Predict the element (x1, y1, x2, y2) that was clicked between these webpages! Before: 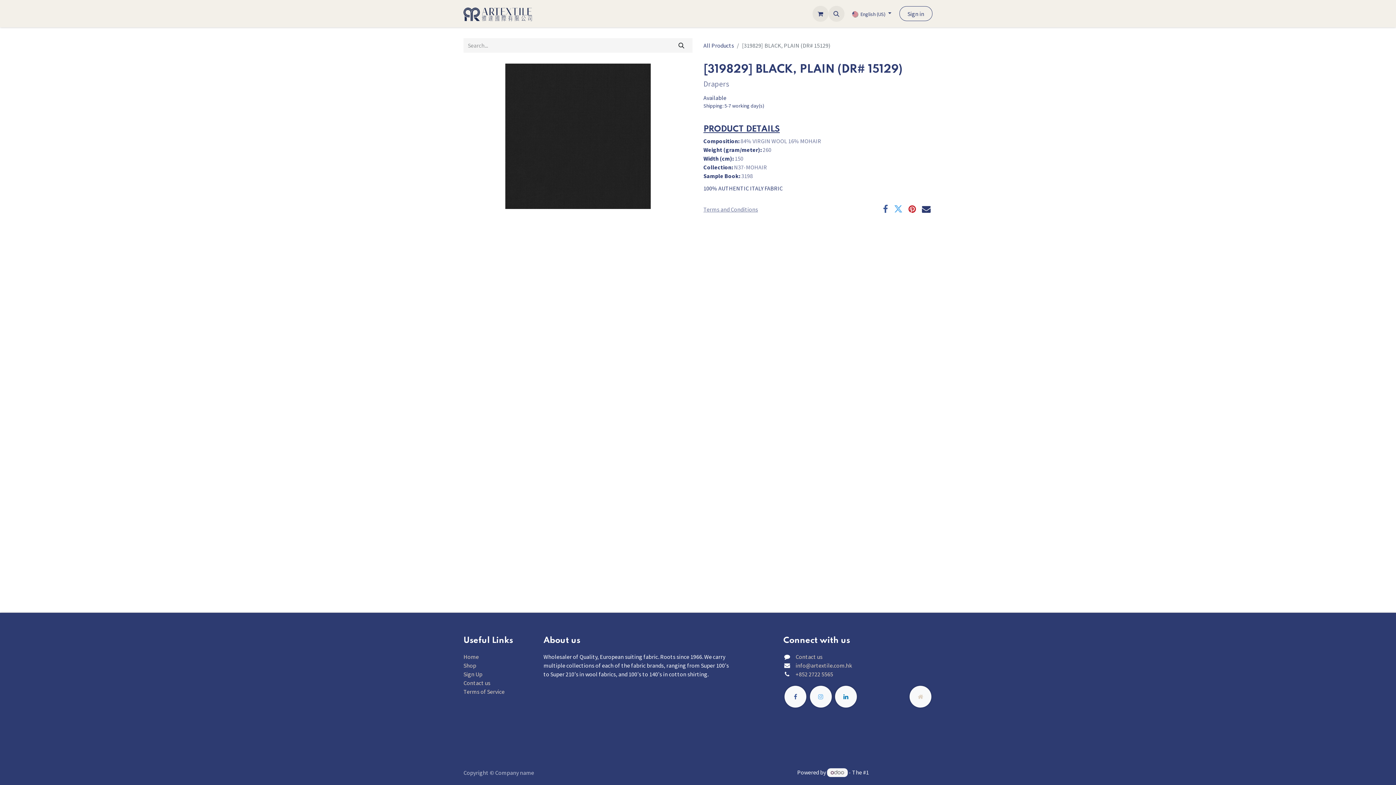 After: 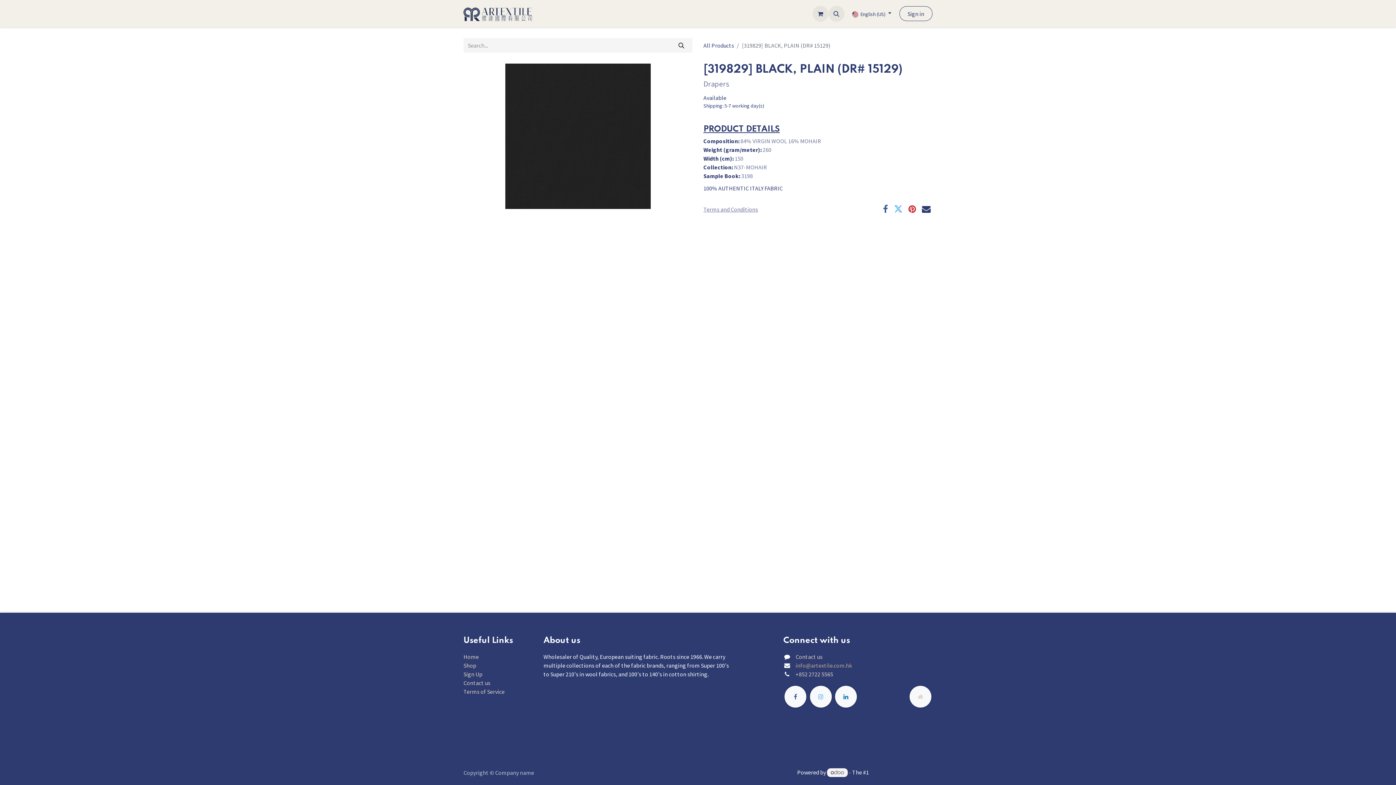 Action: label: info@artextile.com.hk bbox: (795, 662, 852, 669)